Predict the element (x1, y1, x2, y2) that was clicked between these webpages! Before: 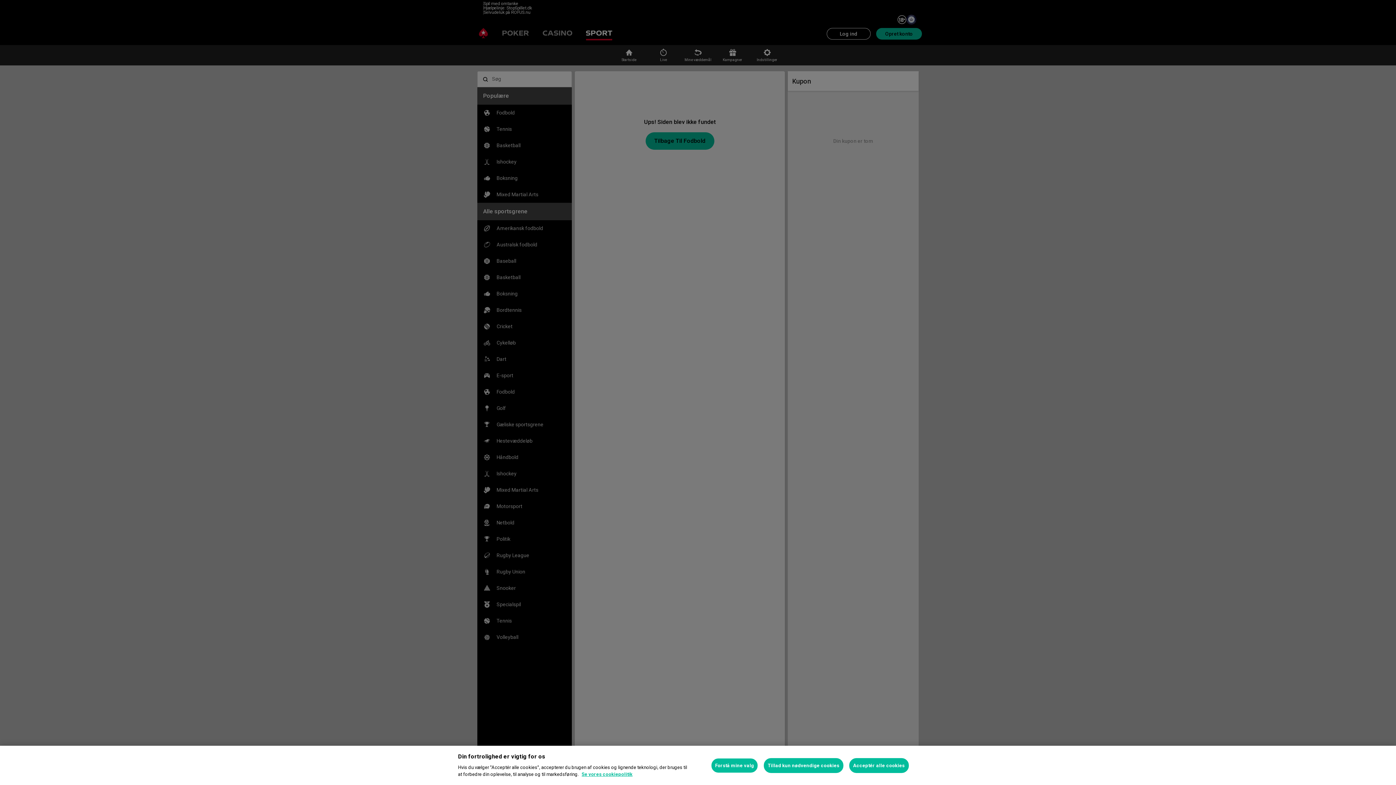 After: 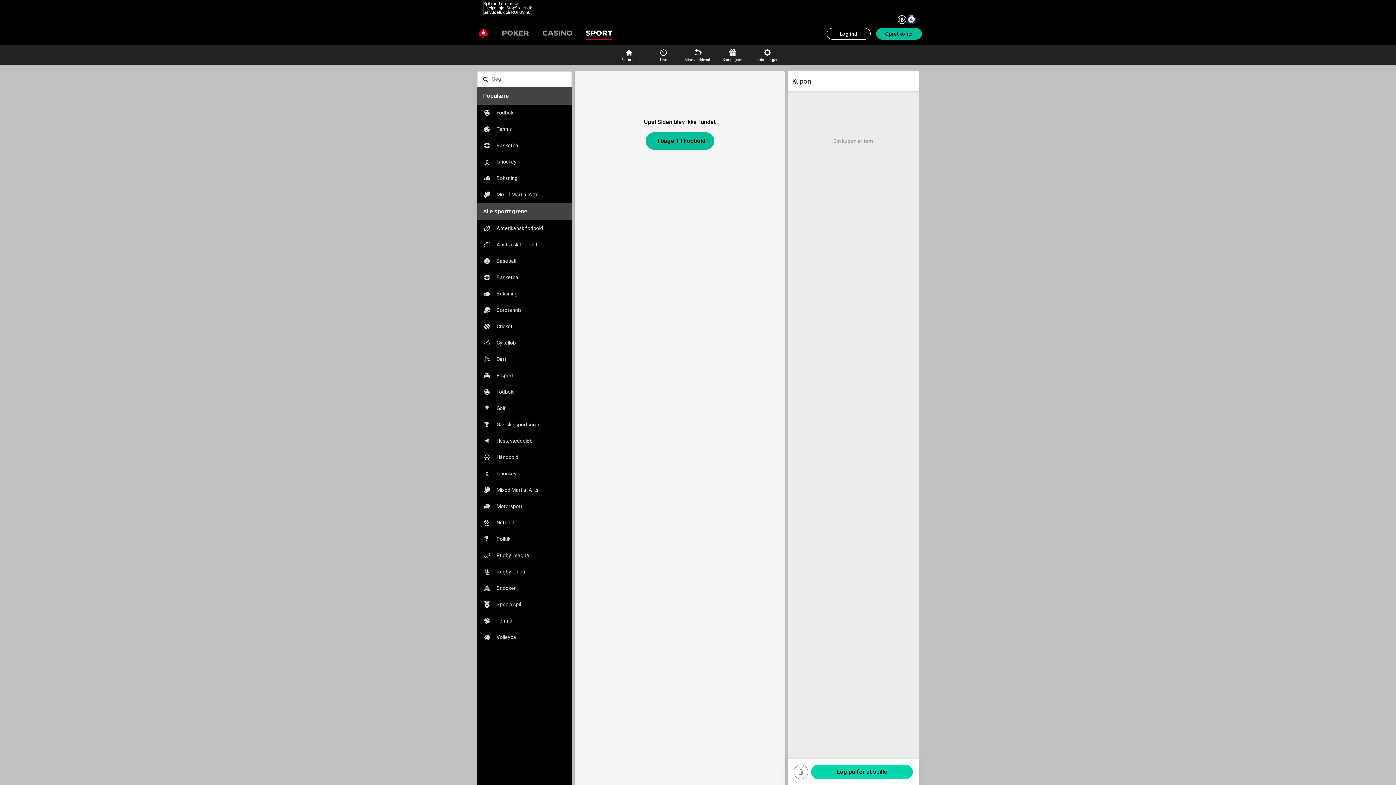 Action: label: Acceptér alle cookies bbox: (849, 758, 908, 773)